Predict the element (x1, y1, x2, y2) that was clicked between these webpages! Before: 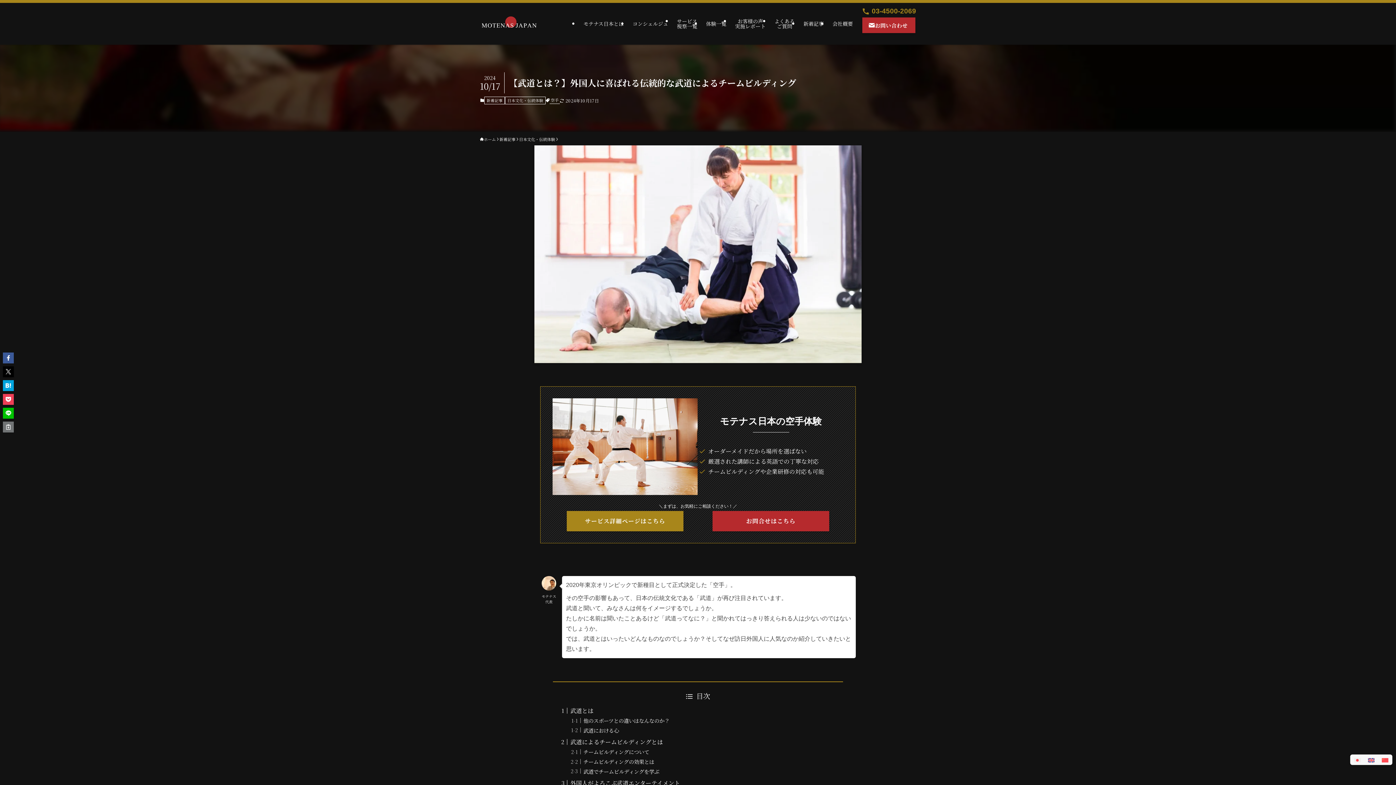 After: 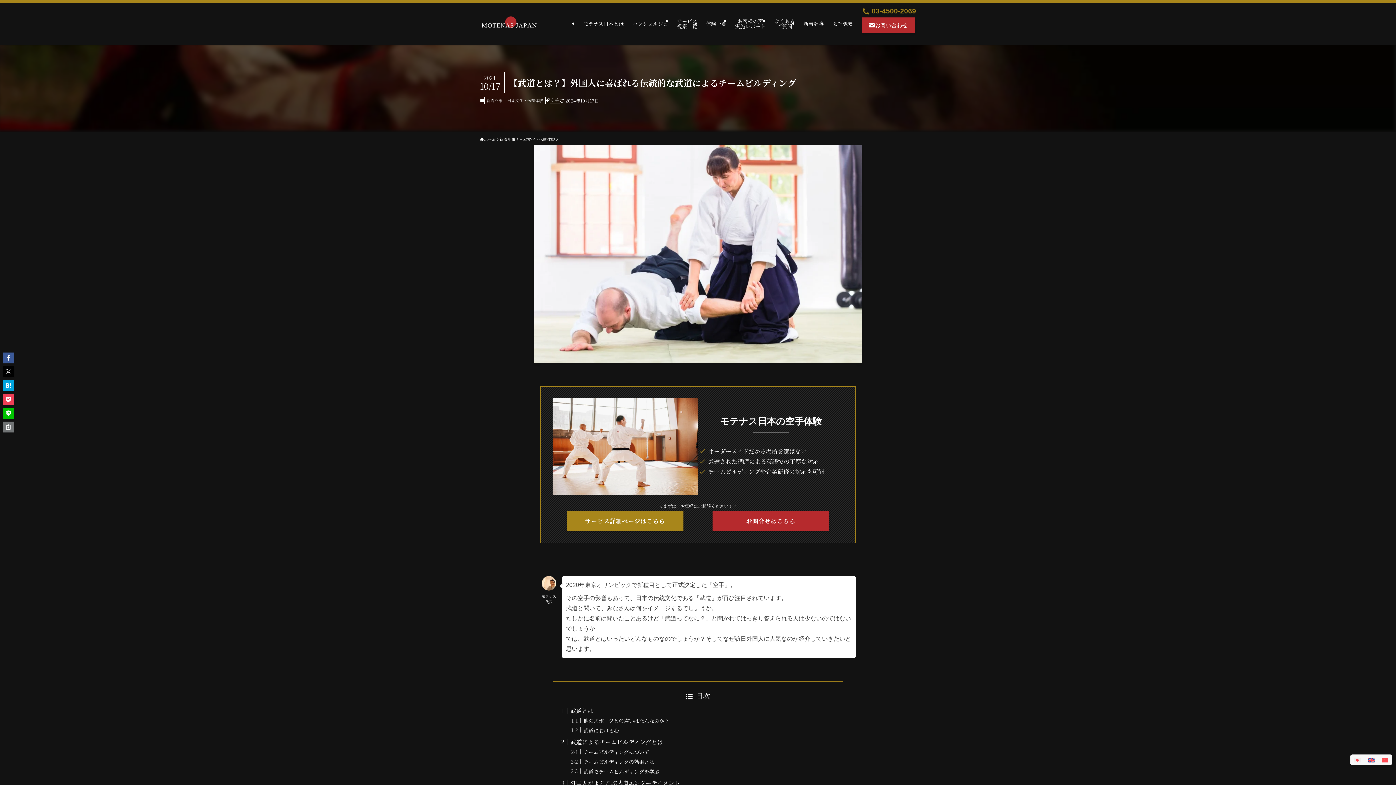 Action: bbox: (1350, 755, 1364, 765)